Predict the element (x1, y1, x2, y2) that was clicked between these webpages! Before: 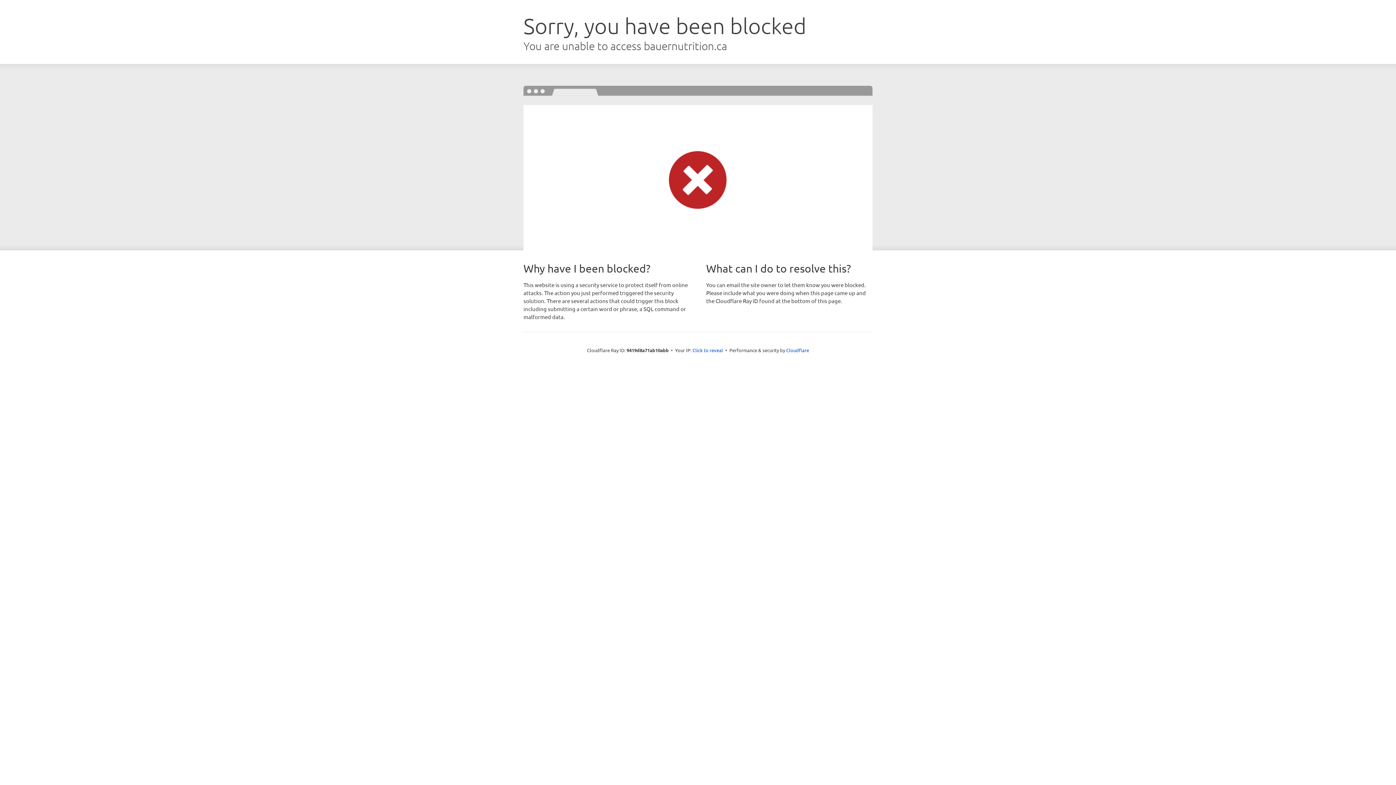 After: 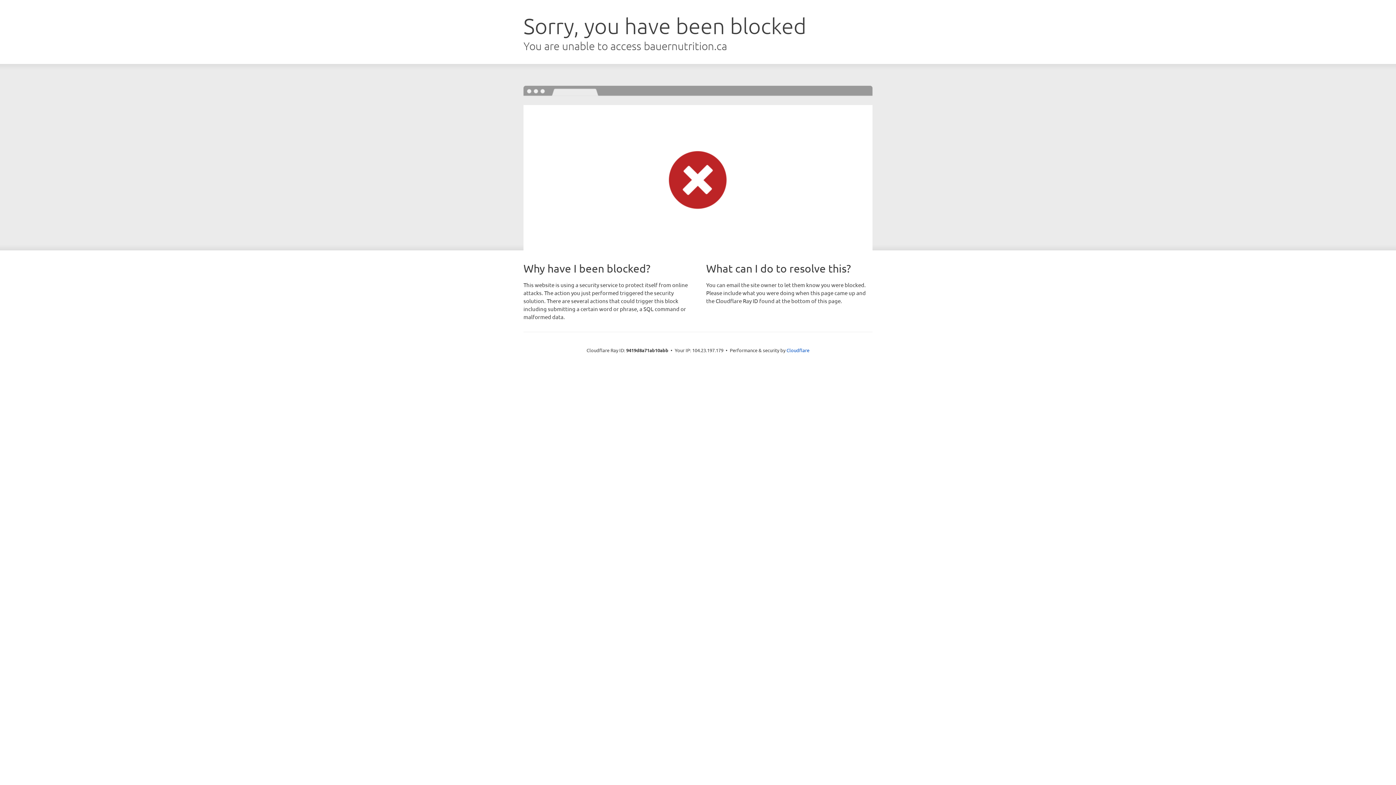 Action: label: Click to reveal bbox: (692, 346, 723, 353)